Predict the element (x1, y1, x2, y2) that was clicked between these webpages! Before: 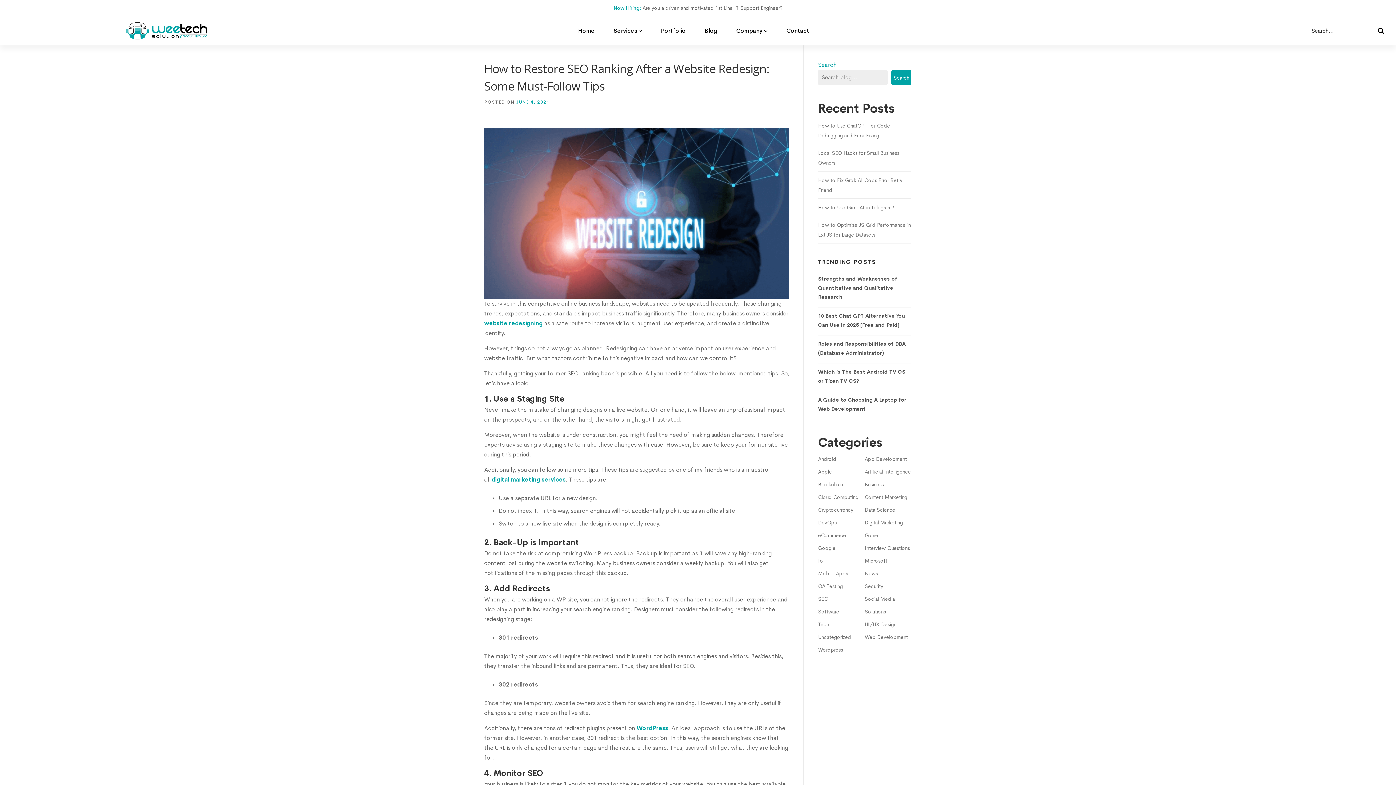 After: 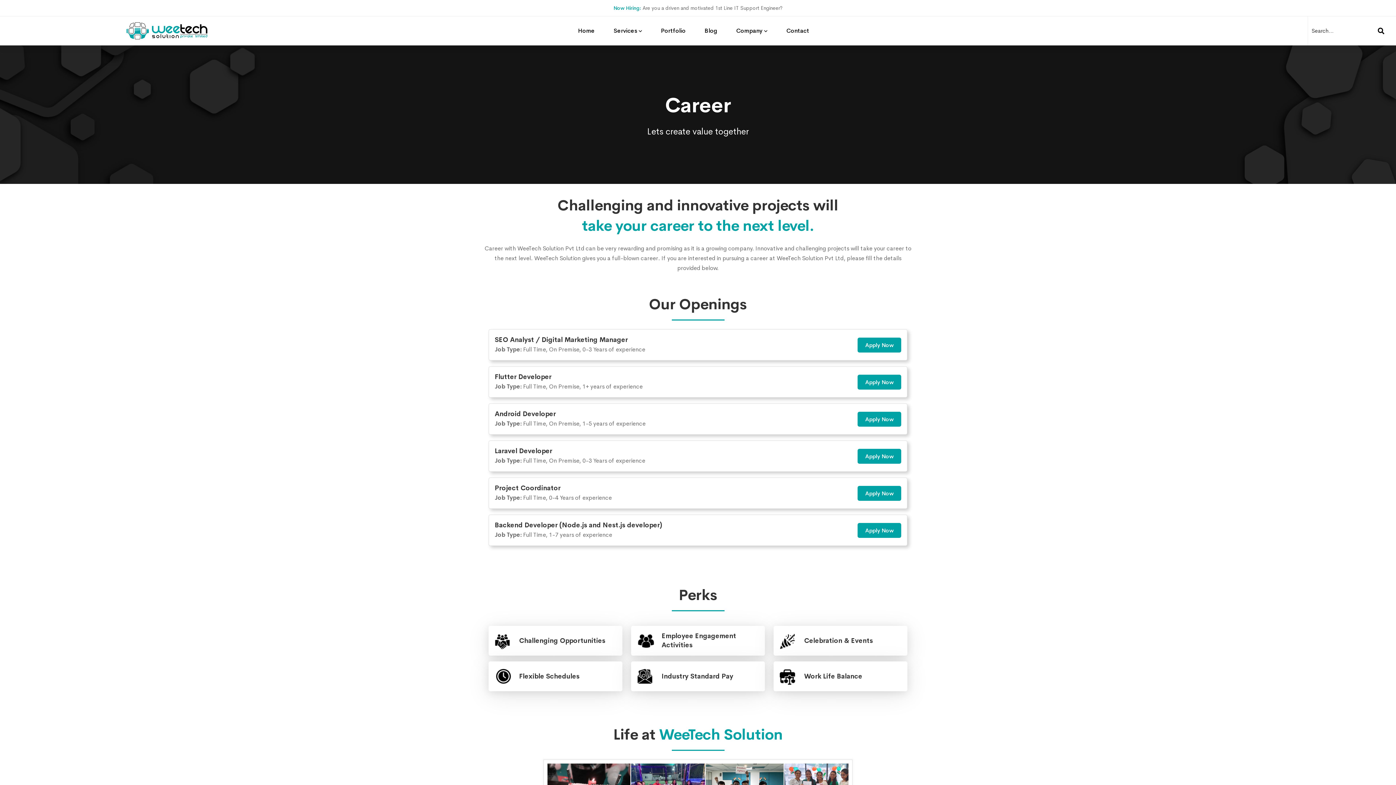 Action: bbox: (613, 4, 641, 11) label: Now Hiring: